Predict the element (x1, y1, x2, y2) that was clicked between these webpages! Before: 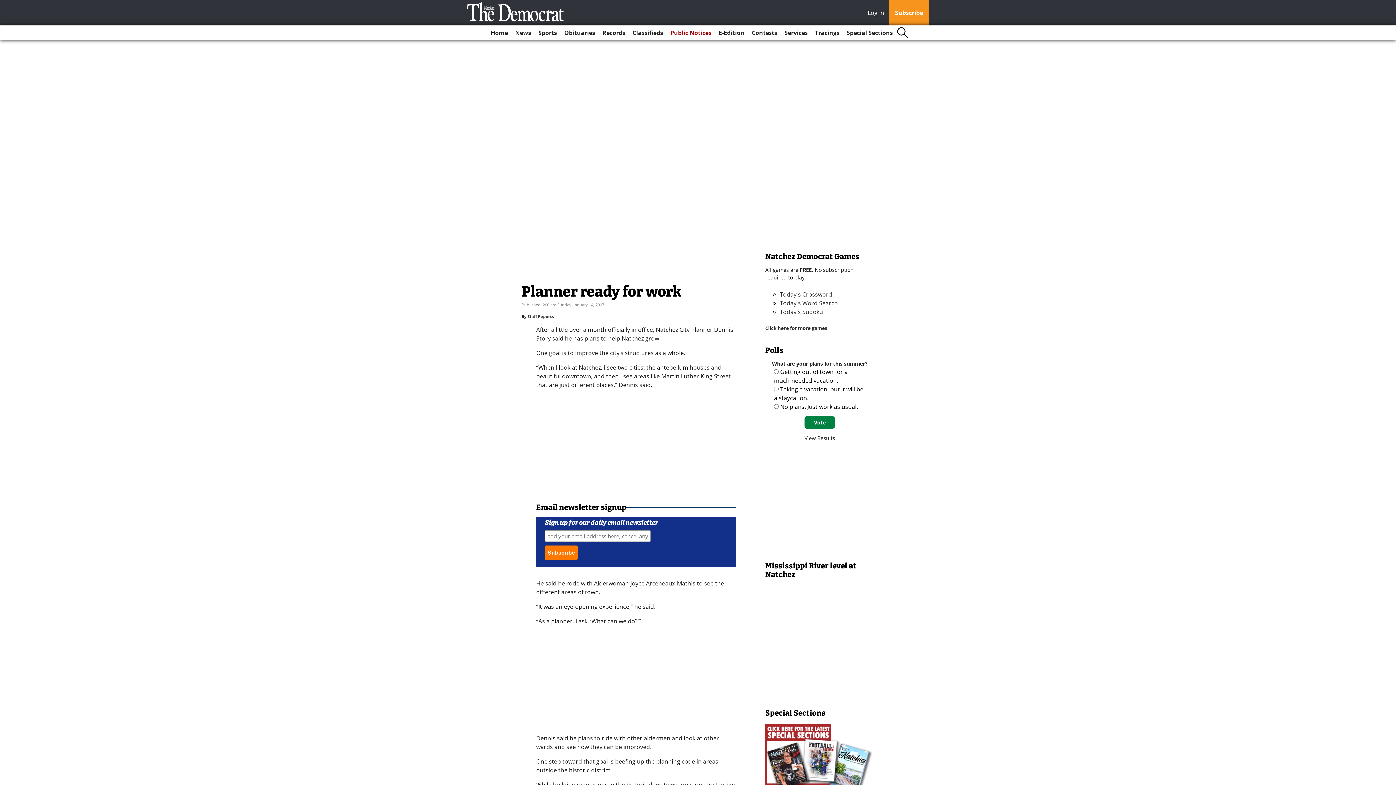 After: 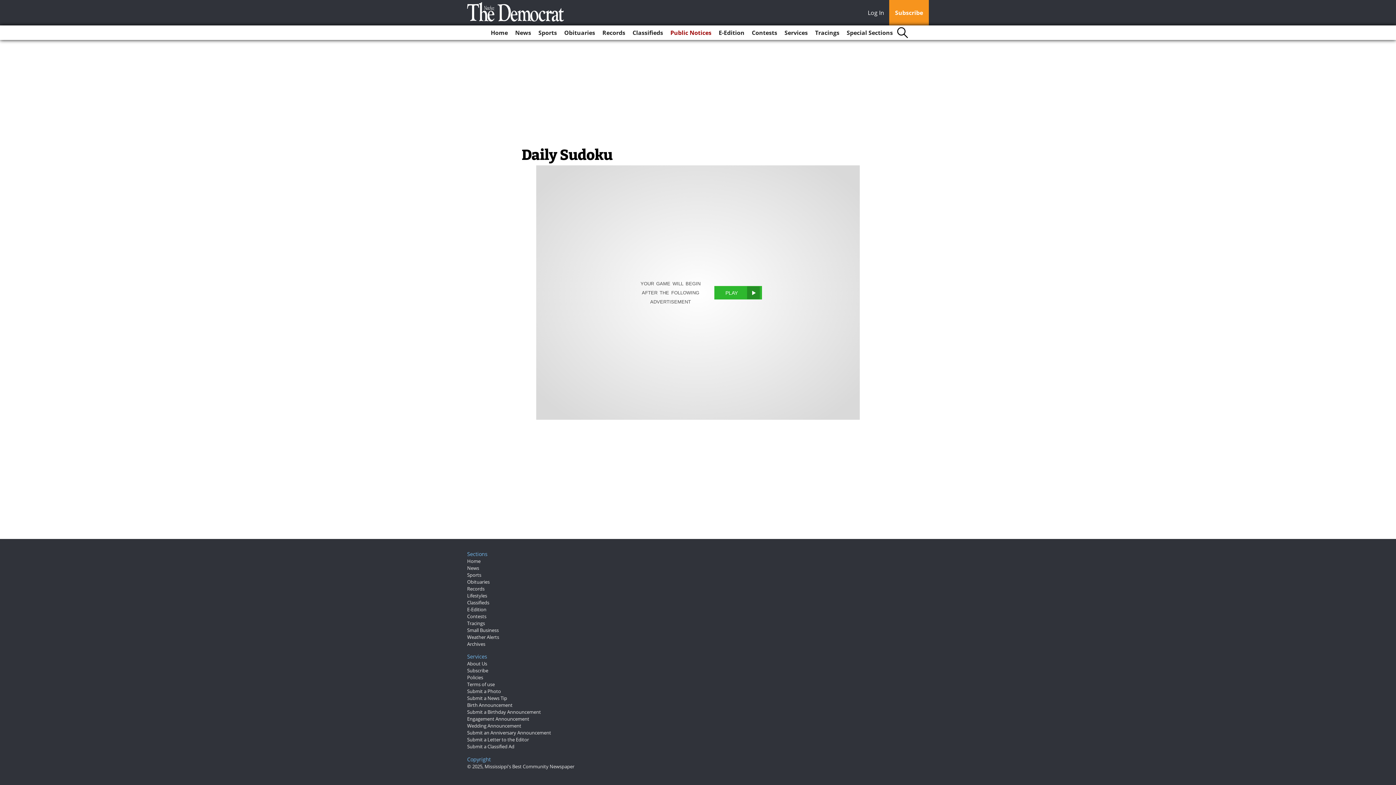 Action: bbox: (780, 307, 823, 315) label: Today's Sudoku